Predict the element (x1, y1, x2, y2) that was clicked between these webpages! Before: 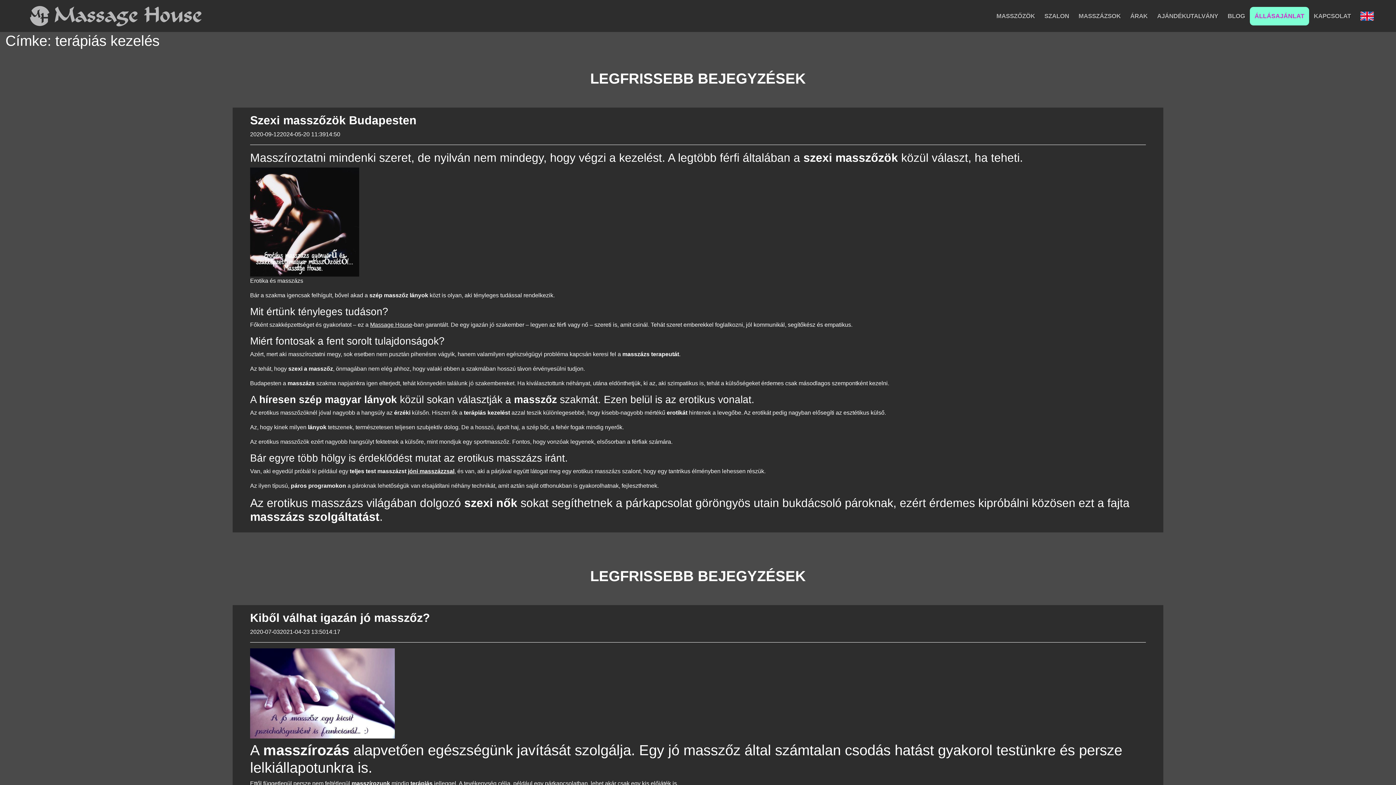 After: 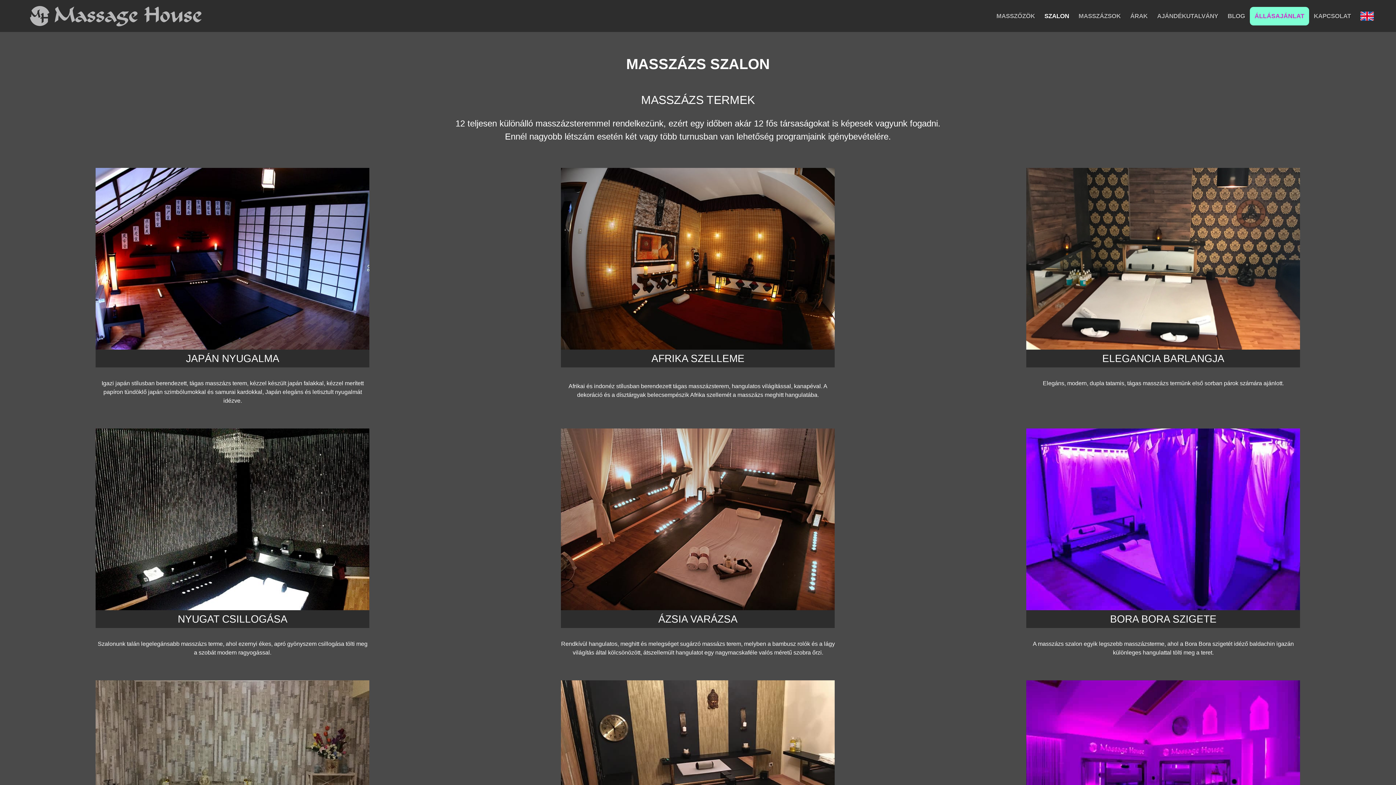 Action: label: SZALON bbox: (1040, 6, 1074, 25)